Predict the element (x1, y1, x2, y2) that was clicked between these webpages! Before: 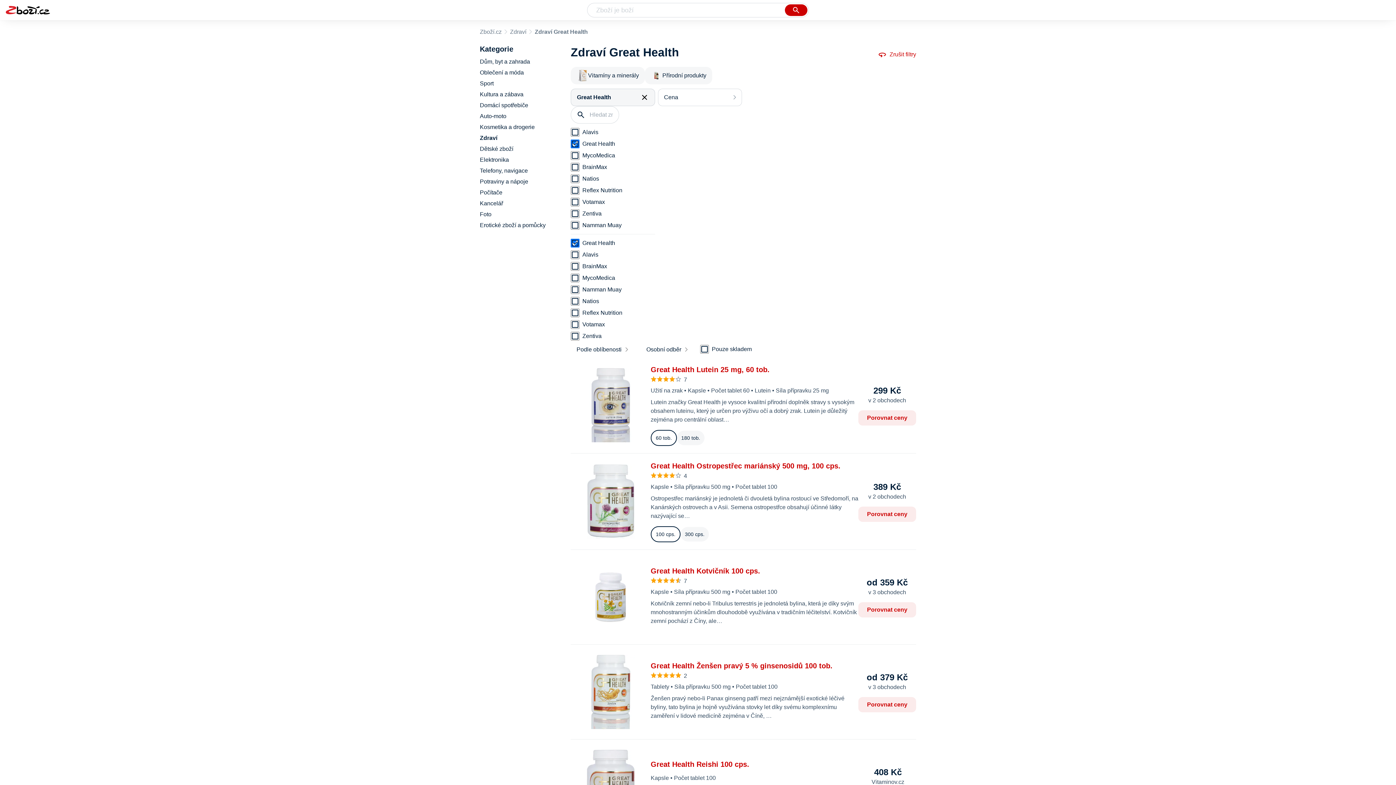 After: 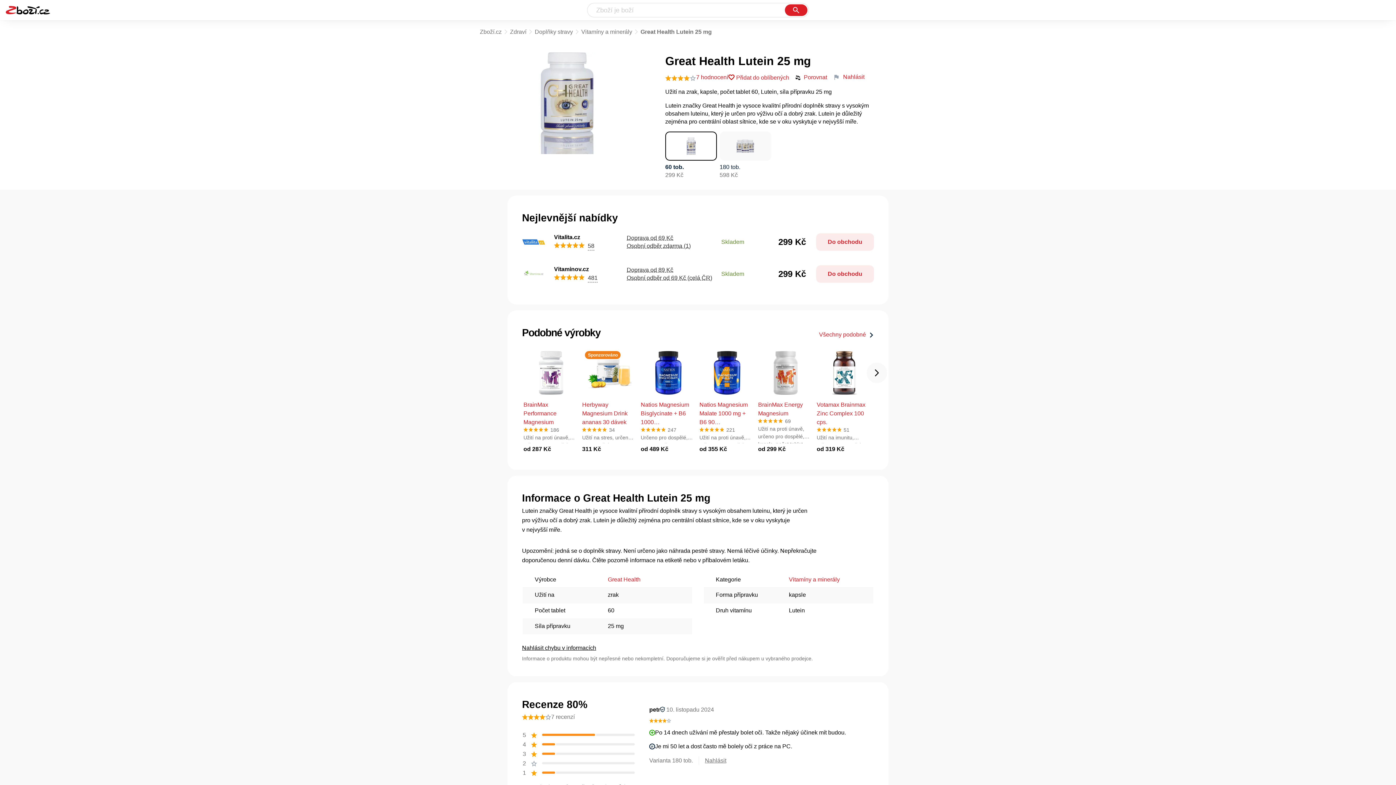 Action: label: 60 tob. bbox: (650, 430, 677, 446)